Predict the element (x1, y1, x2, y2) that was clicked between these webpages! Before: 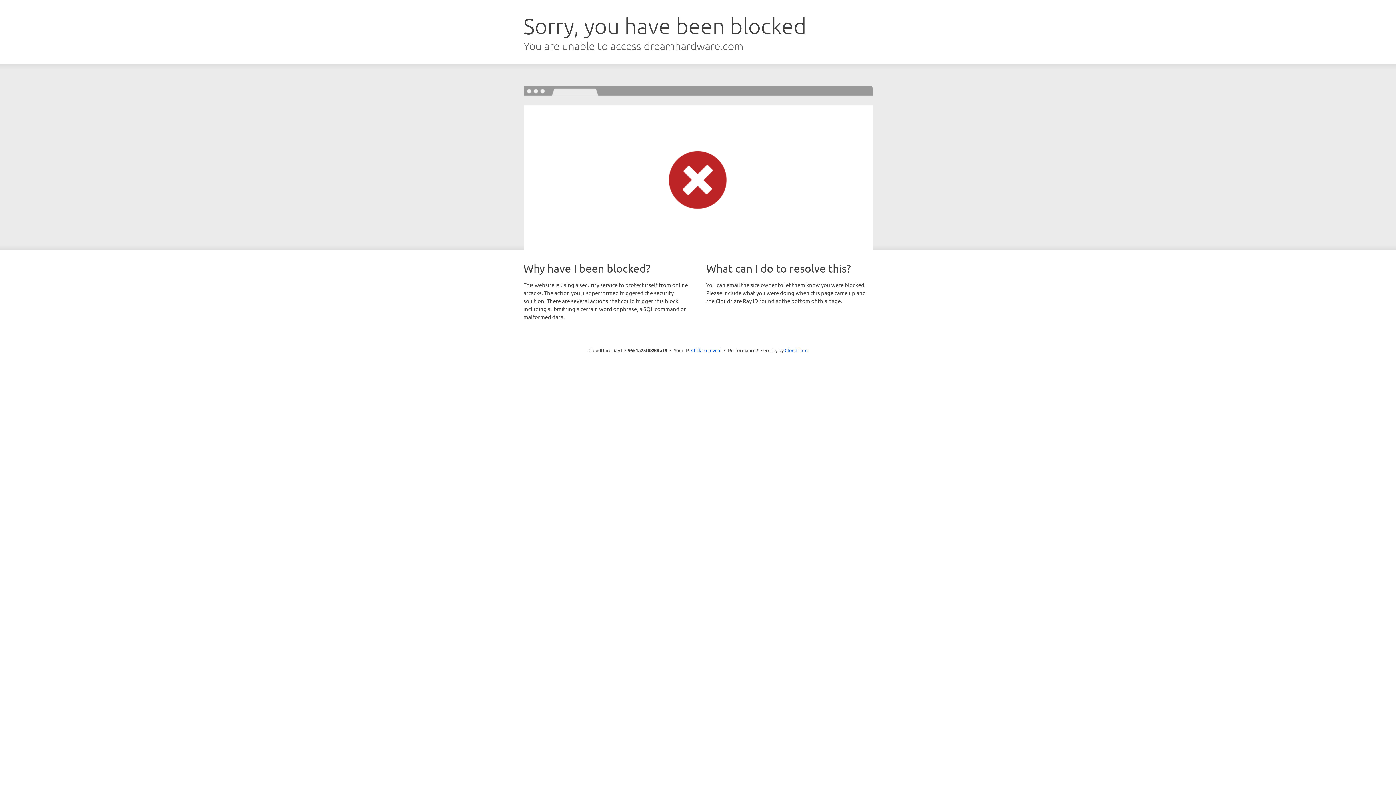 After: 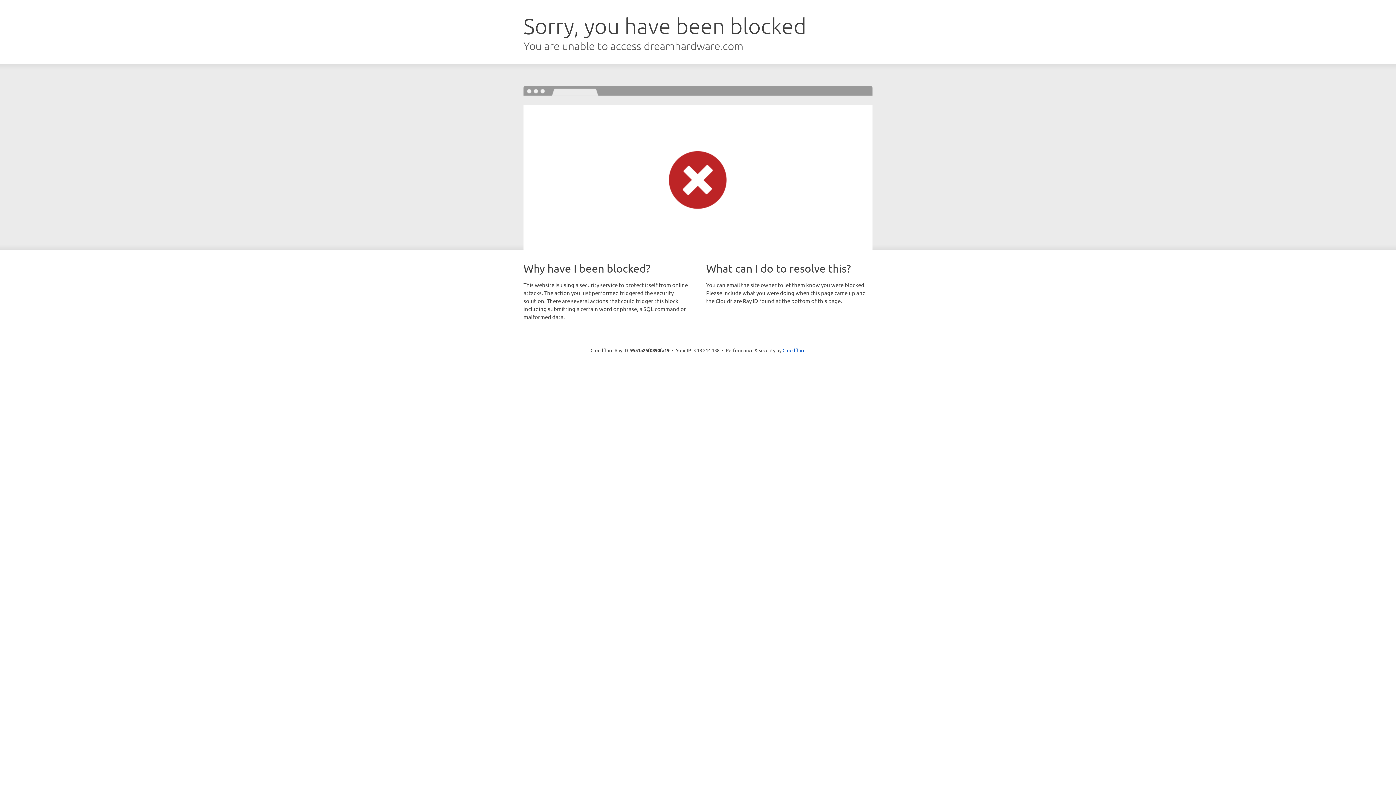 Action: bbox: (691, 346, 721, 353) label: Click to reveal